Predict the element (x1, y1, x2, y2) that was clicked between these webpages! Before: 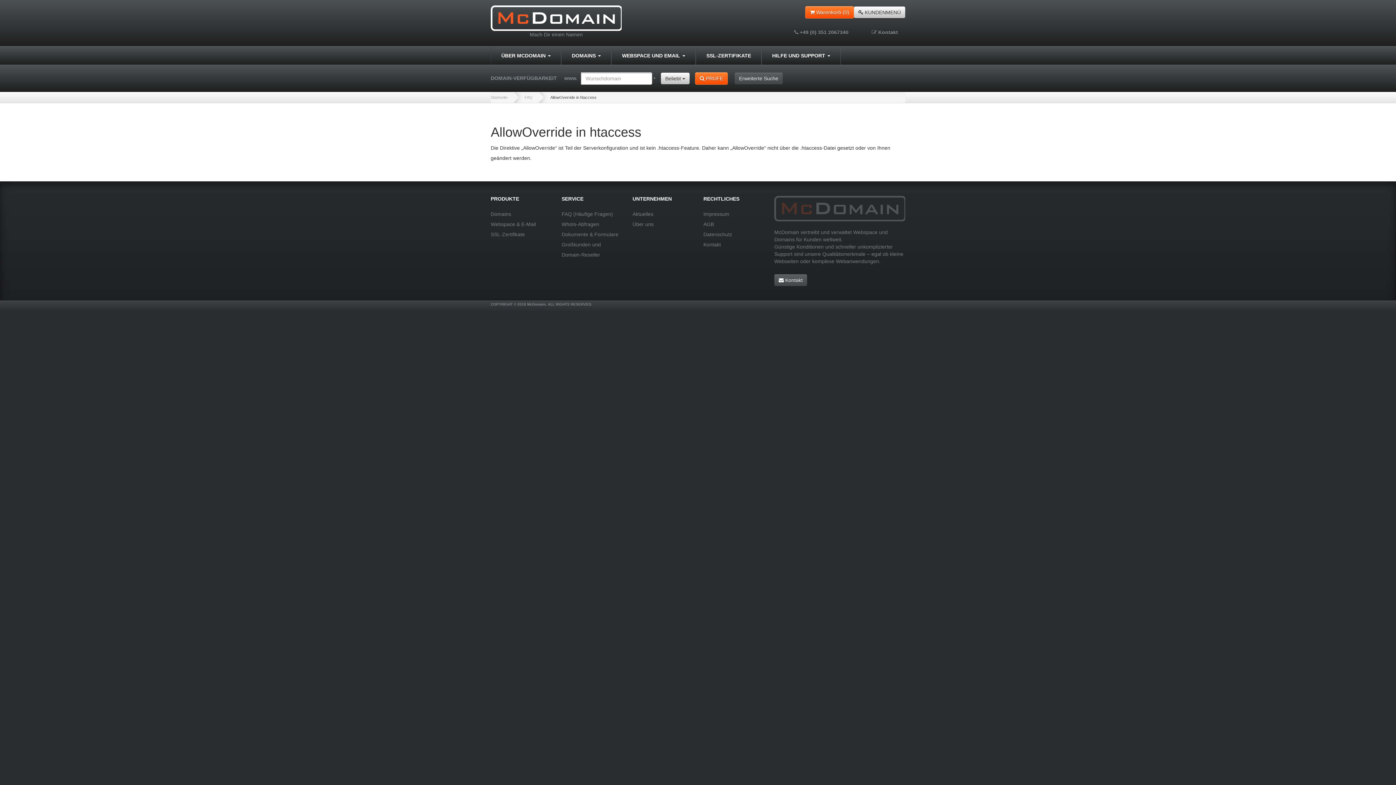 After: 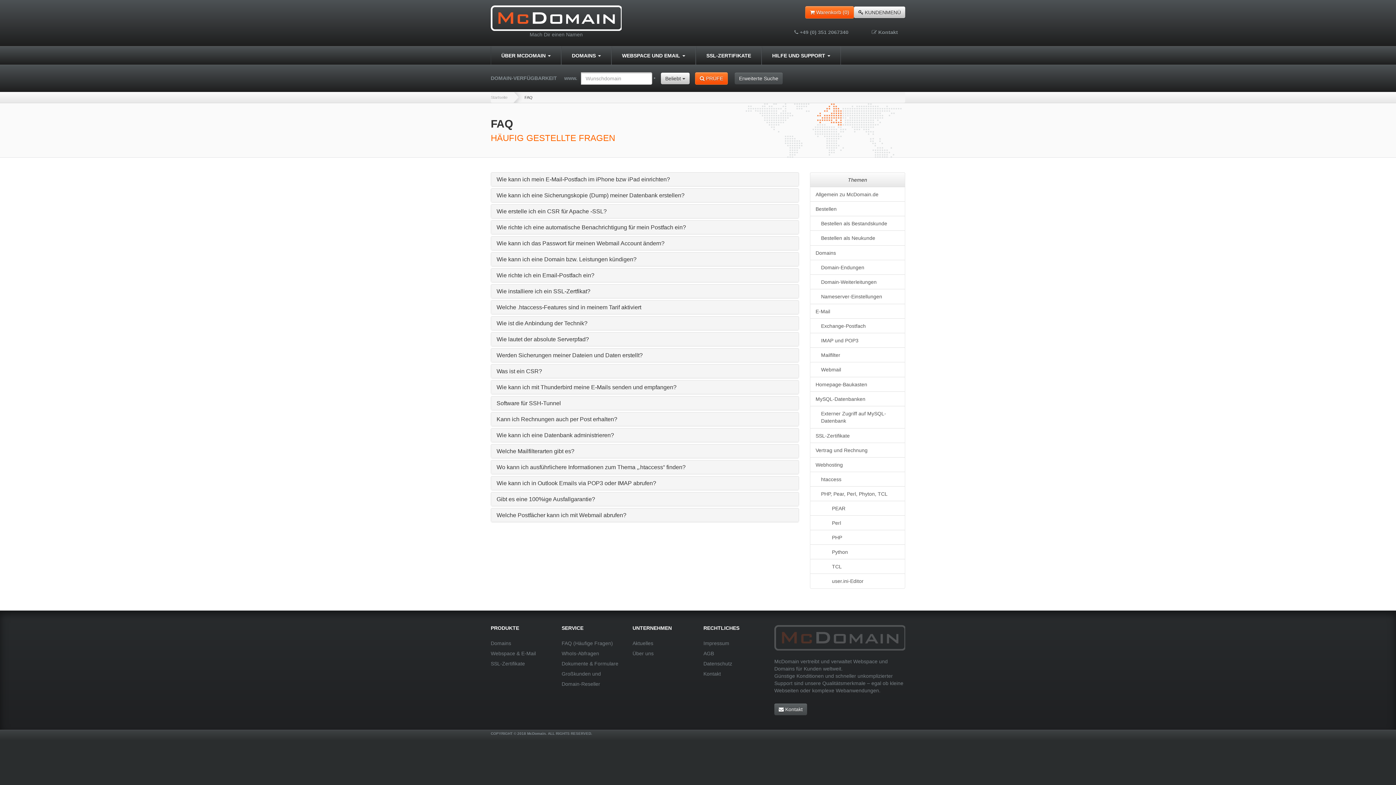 Action: label: FAQ (Häufige Fragen) bbox: (561, 211, 613, 217)